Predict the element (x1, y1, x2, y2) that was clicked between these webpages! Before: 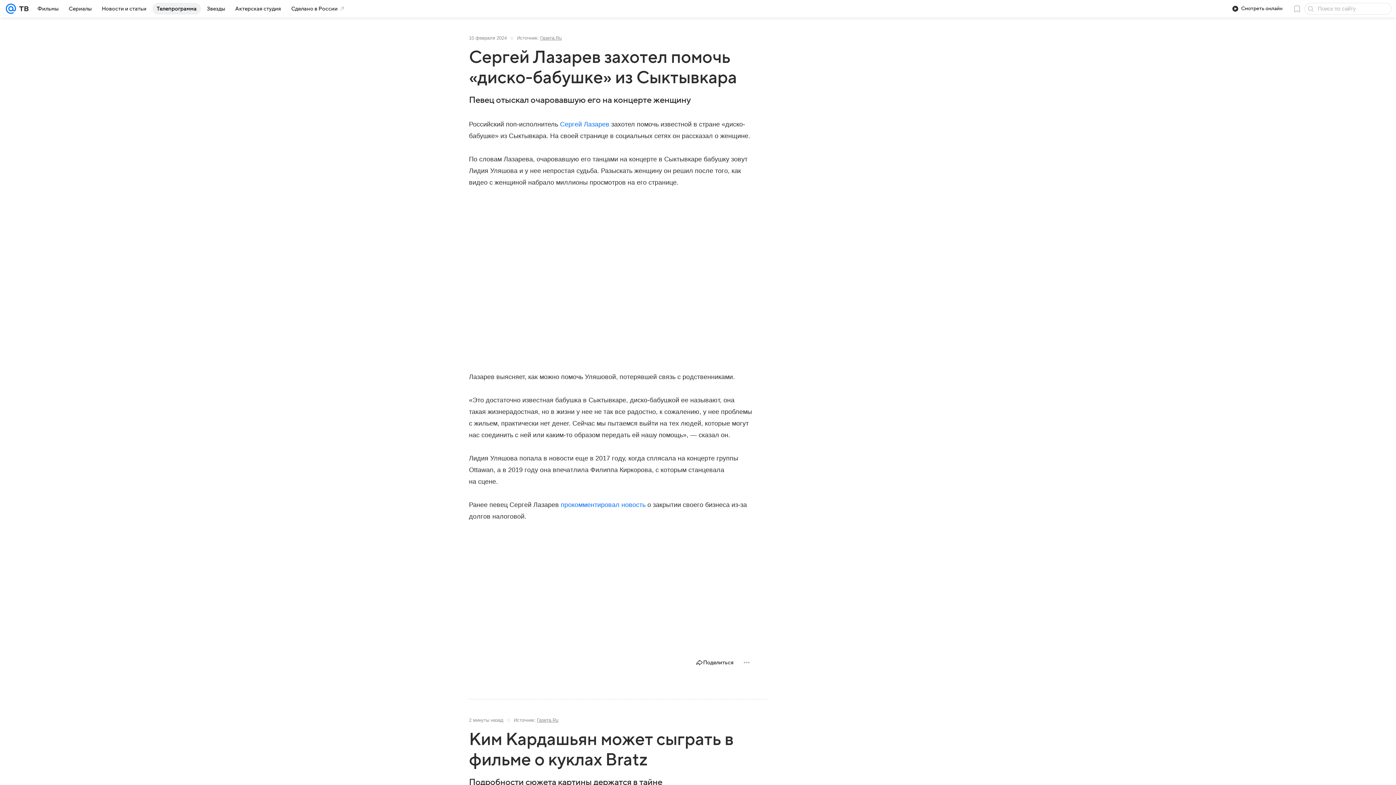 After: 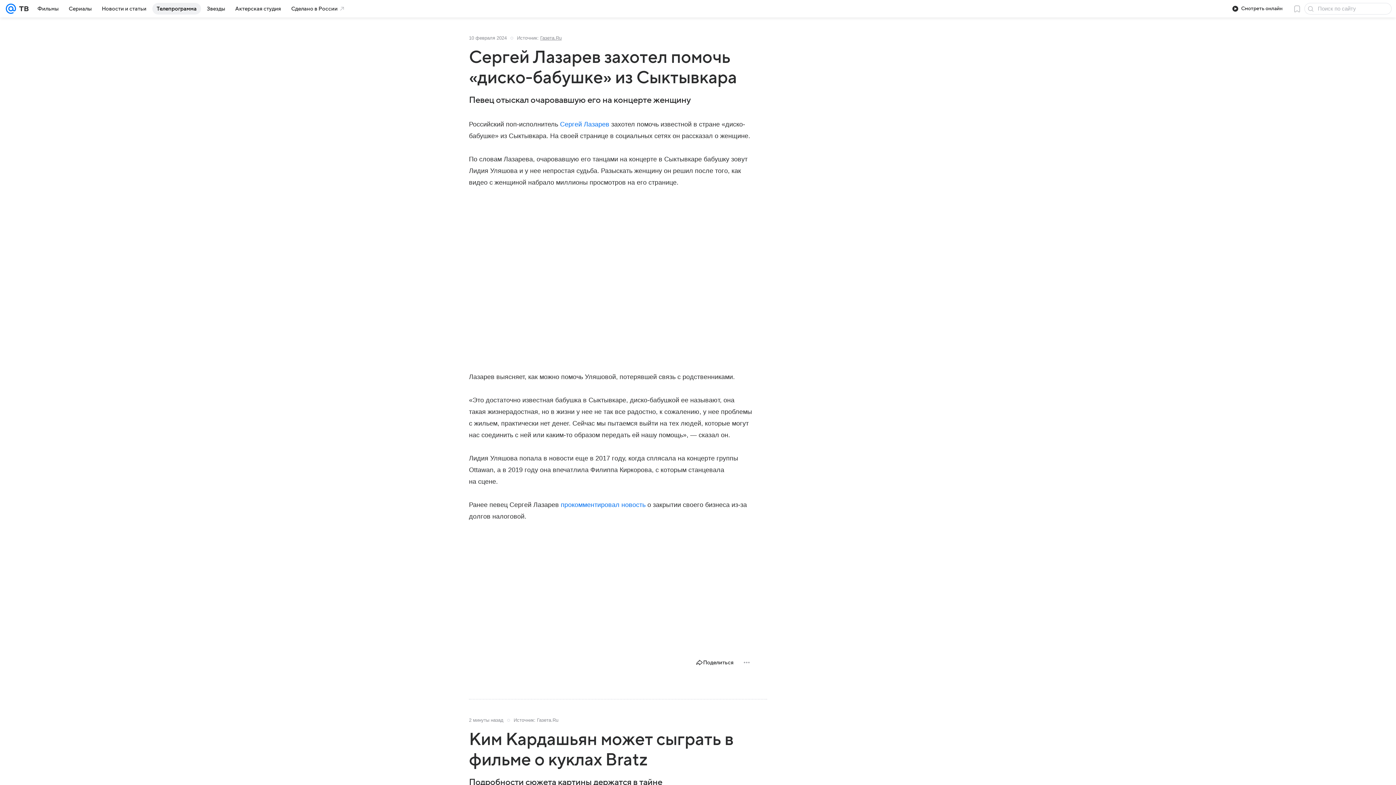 Action: bbox: (536, 717, 557, 723) label: Газета.Ru